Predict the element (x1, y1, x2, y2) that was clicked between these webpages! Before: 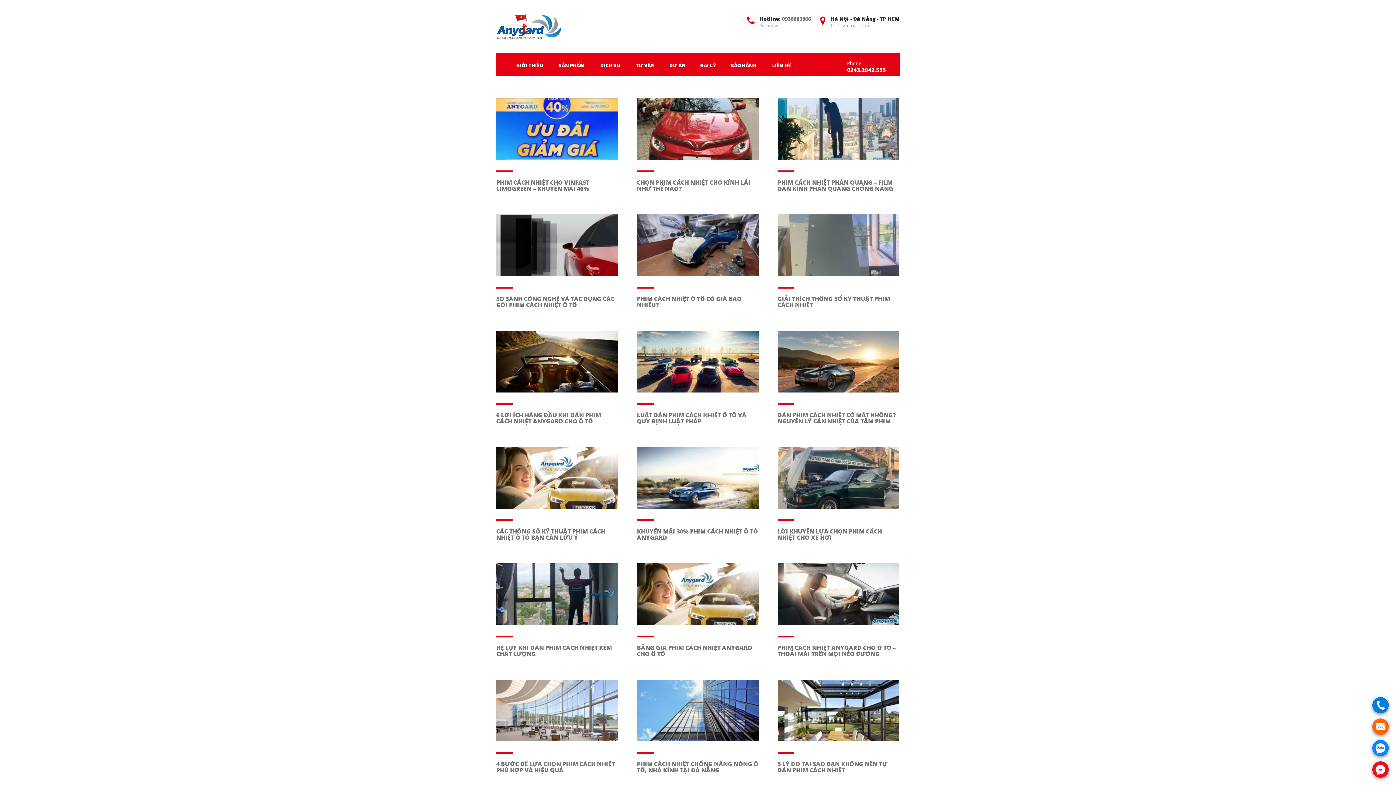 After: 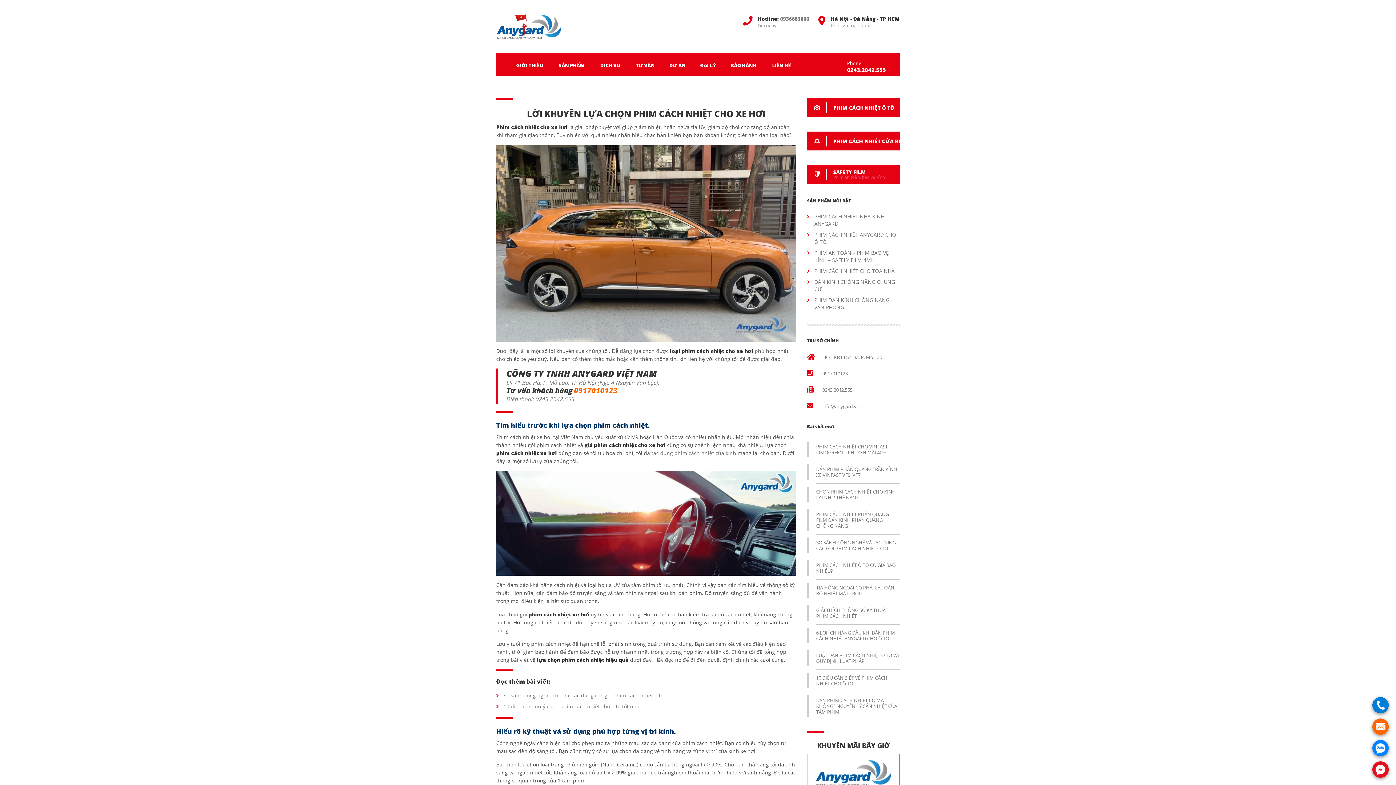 Action: bbox: (777, 527, 882, 541) label: LỜI KHUYÊN LỰA CHỌN PHIM CÁCH NHIỆT CHO XE HƠI